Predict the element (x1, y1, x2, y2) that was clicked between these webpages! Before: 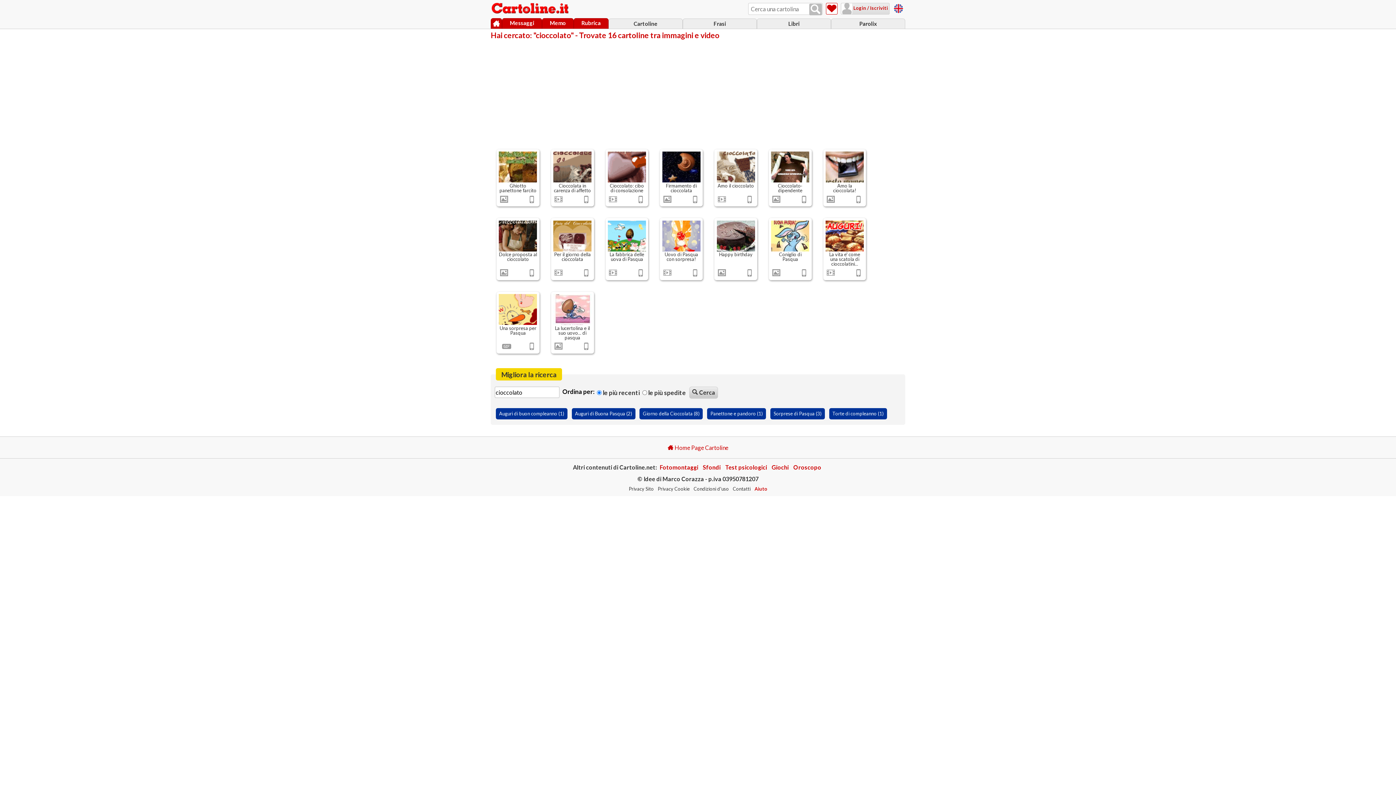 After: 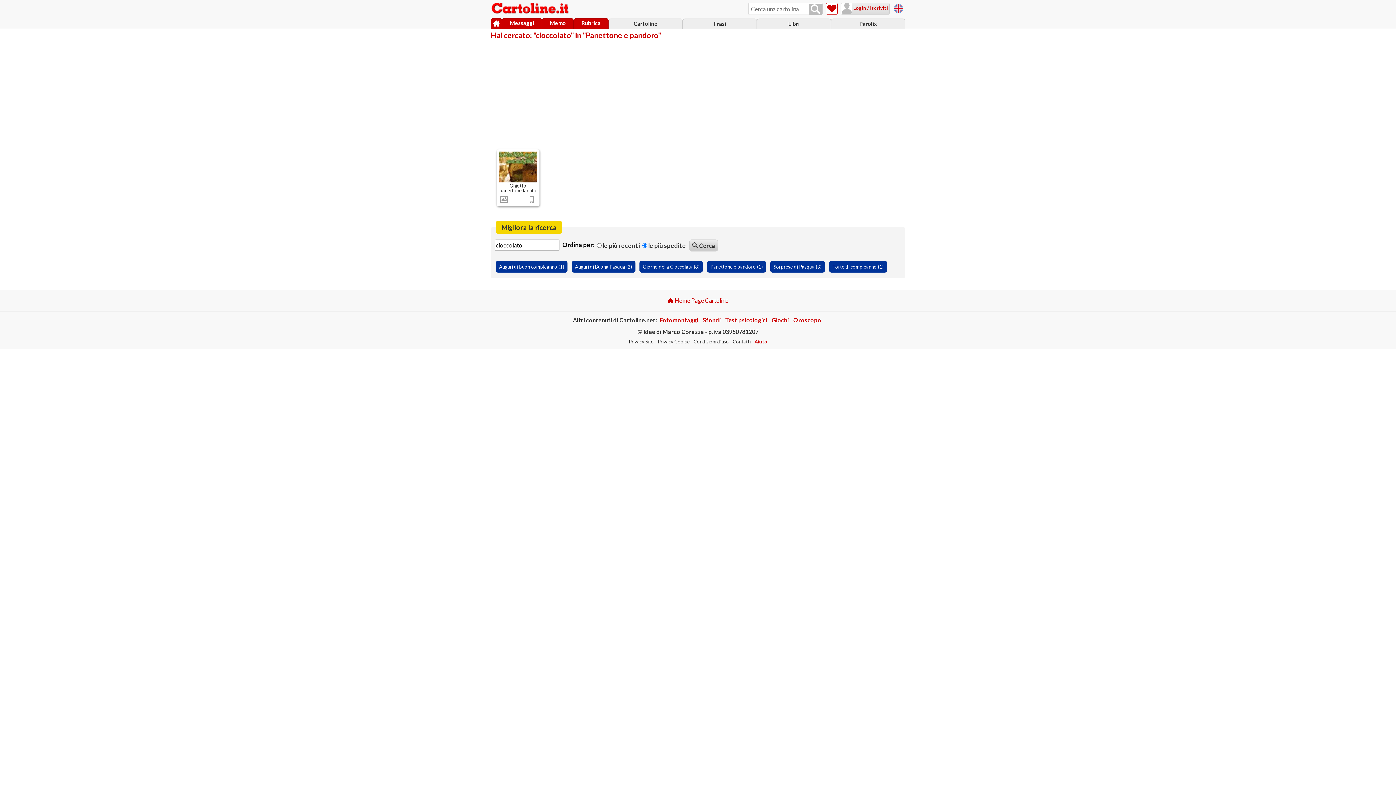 Action: label: Panettone e pandoro (1) bbox: (707, 408, 766, 419)